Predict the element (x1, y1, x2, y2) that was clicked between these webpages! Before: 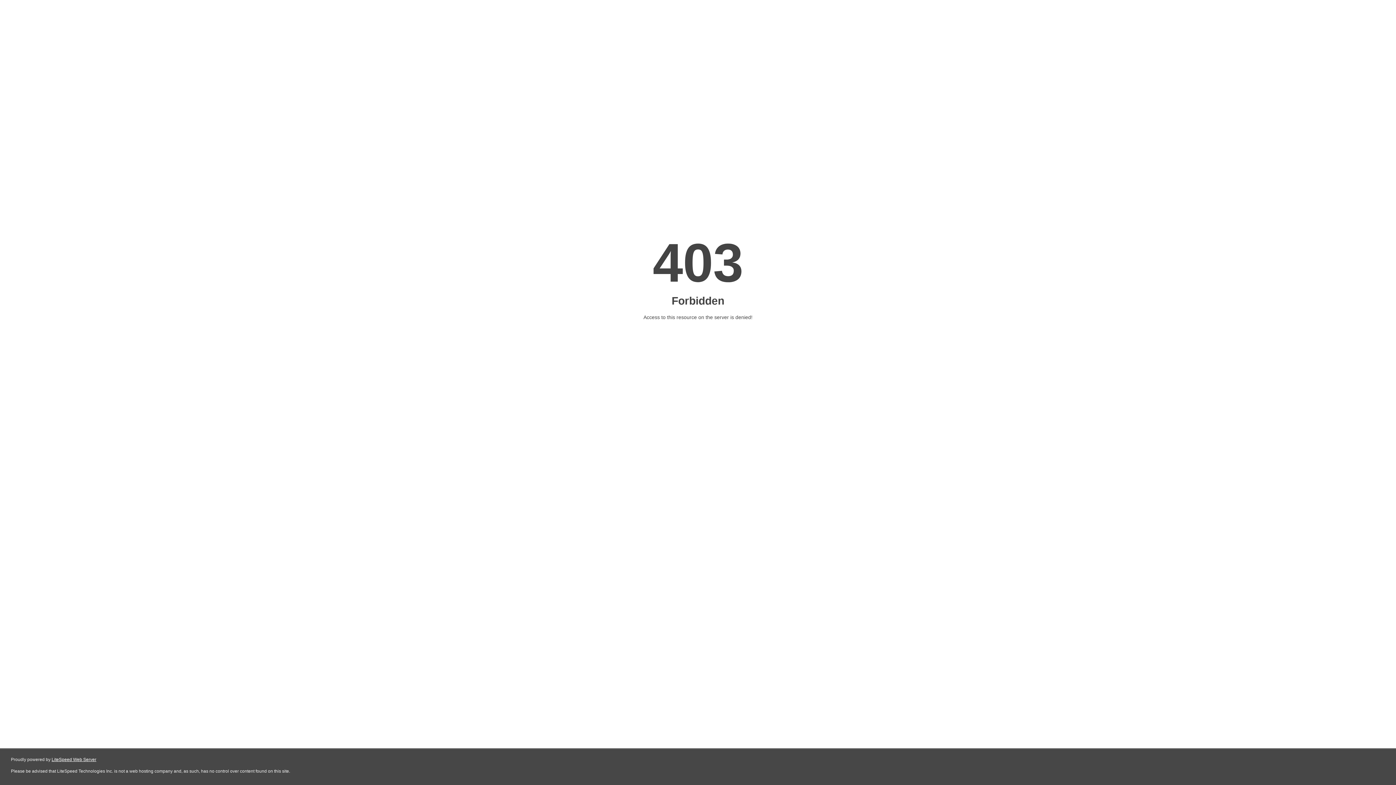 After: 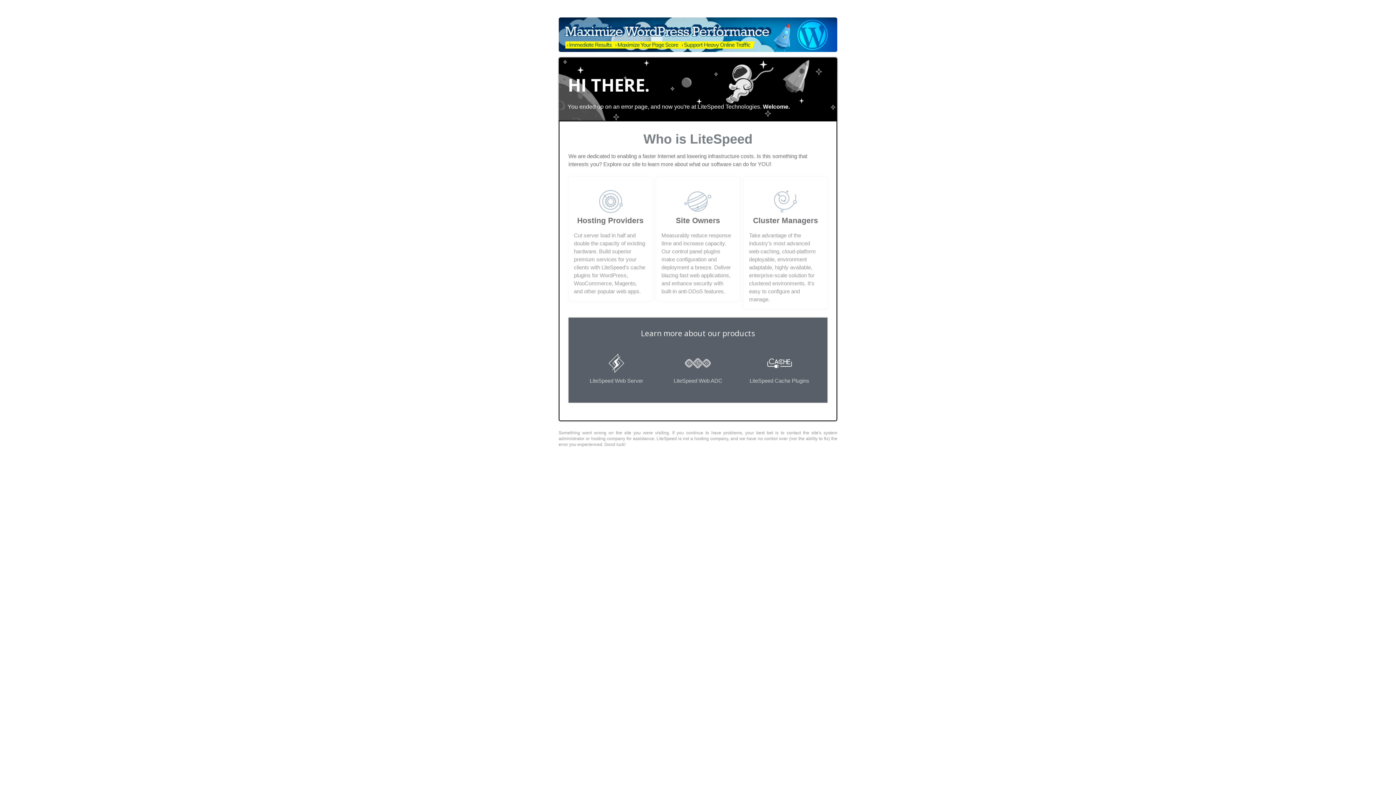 Action: label: LiteSpeed Web Server bbox: (51, 757, 96, 762)